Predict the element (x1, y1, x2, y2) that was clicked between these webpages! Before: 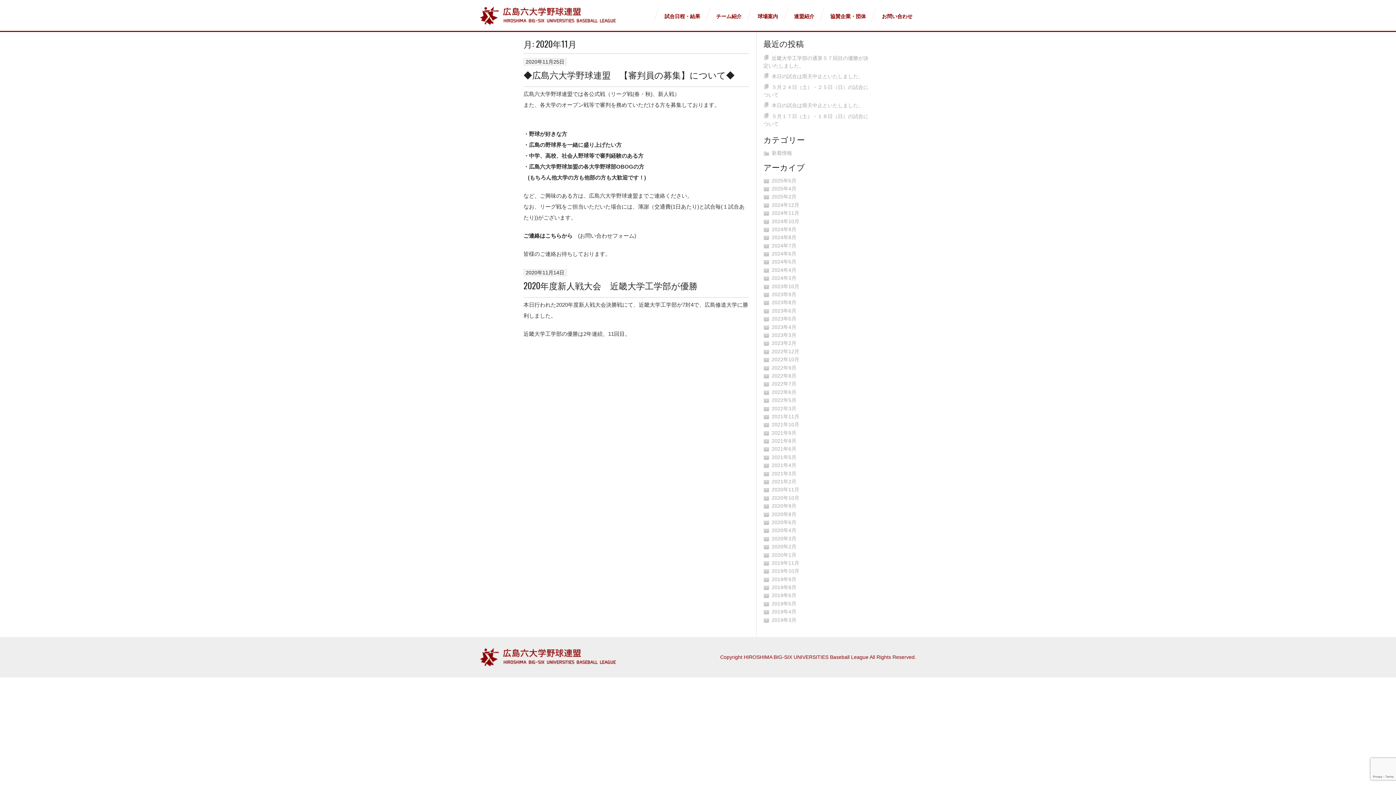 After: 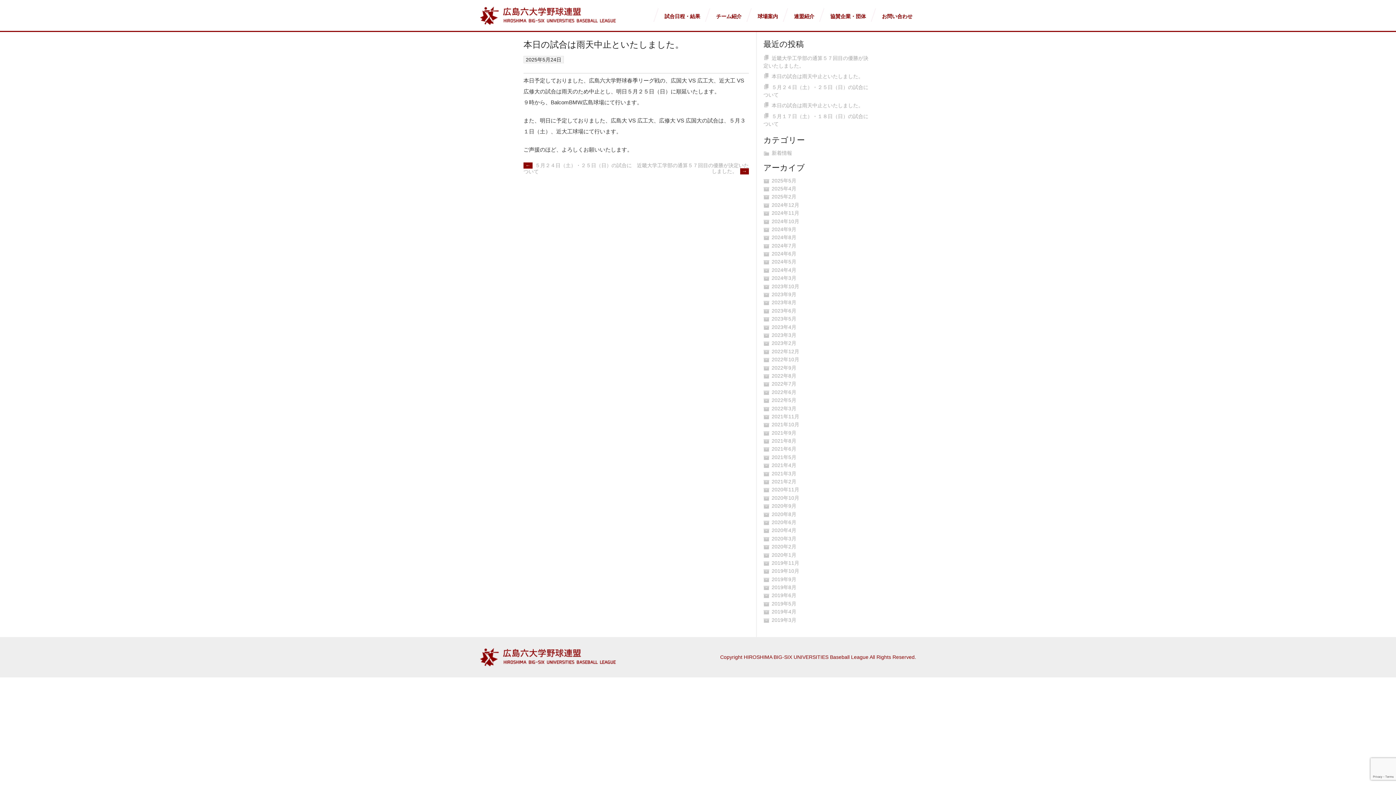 Action: bbox: (771, 73, 863, 79) label: 本日の試合は雨天中止といたしました。